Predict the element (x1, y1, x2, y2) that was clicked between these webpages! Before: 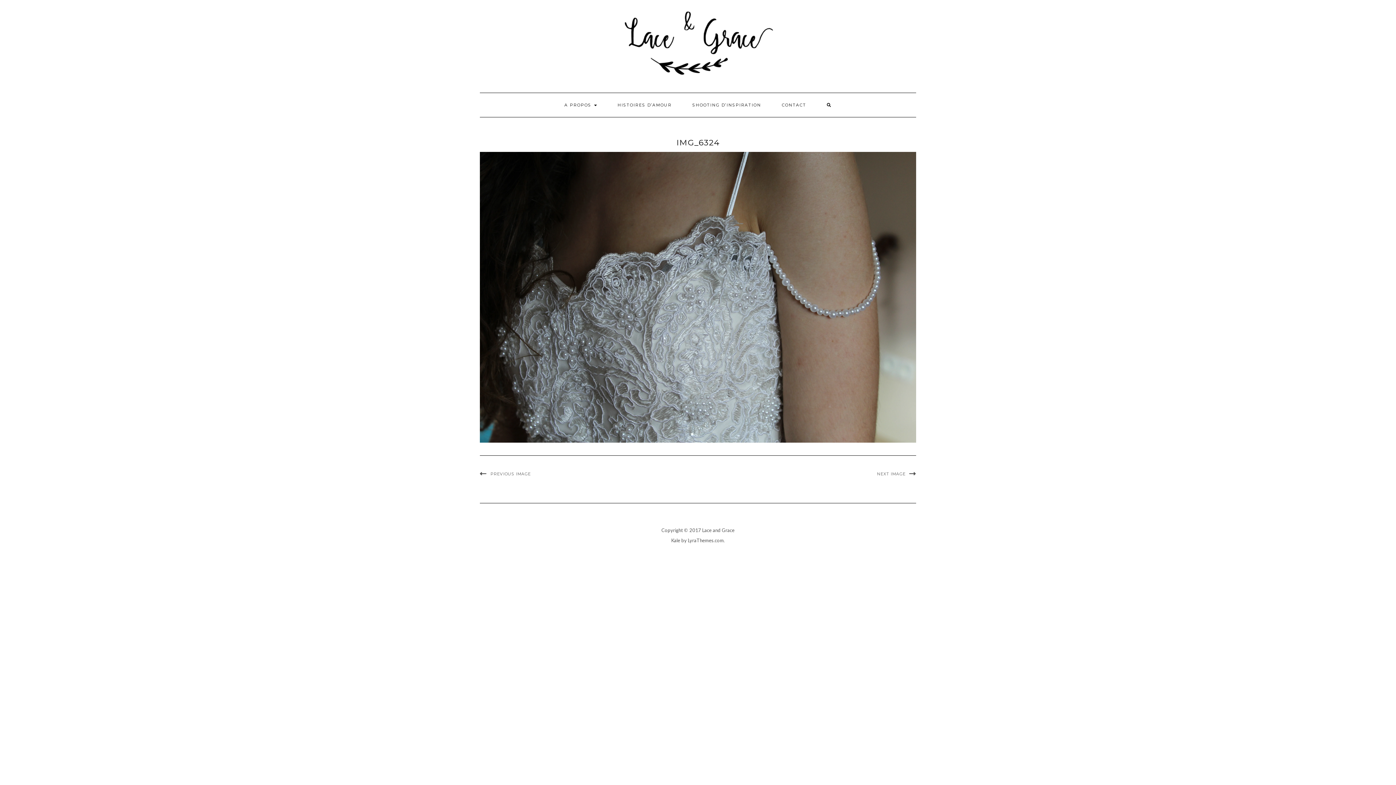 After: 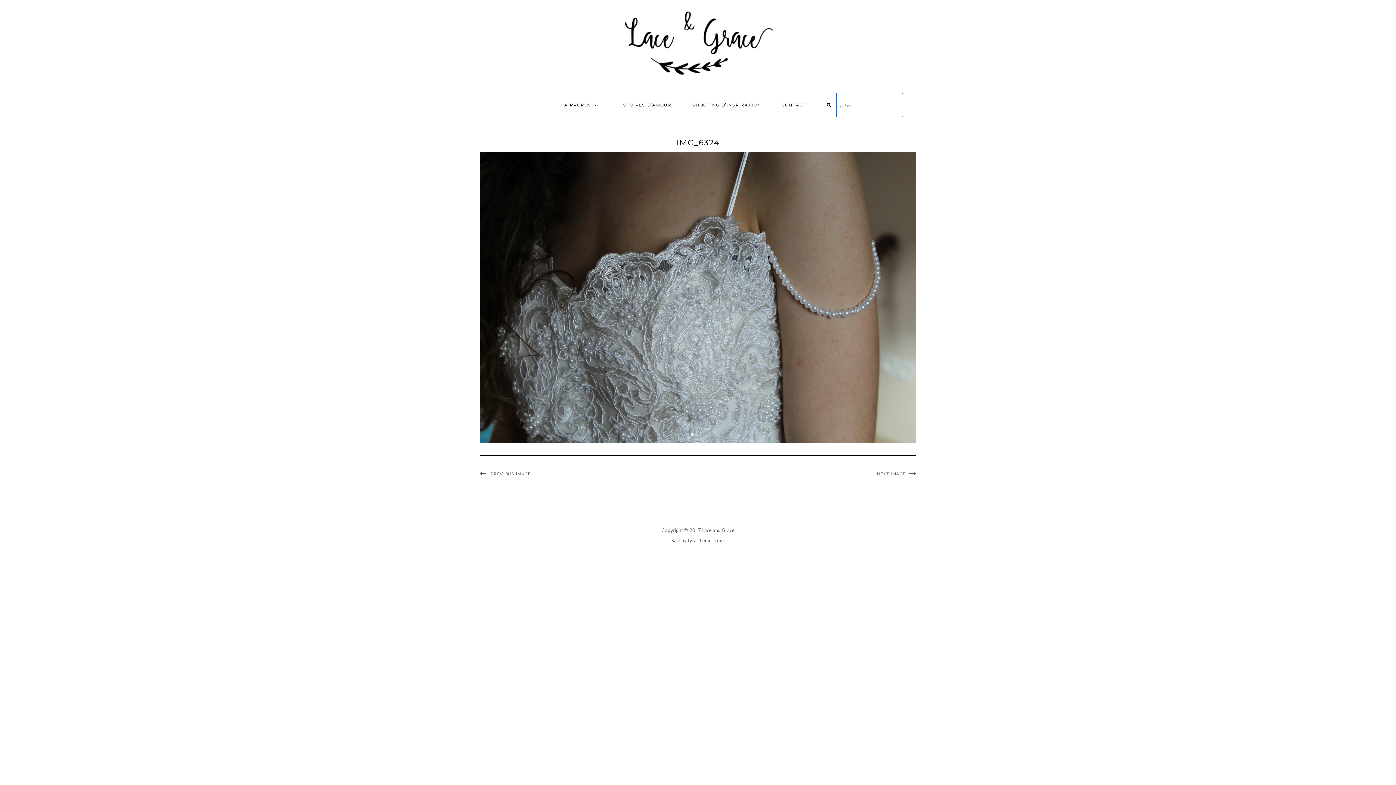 Action: bbox: (817, 93, 841, 117)